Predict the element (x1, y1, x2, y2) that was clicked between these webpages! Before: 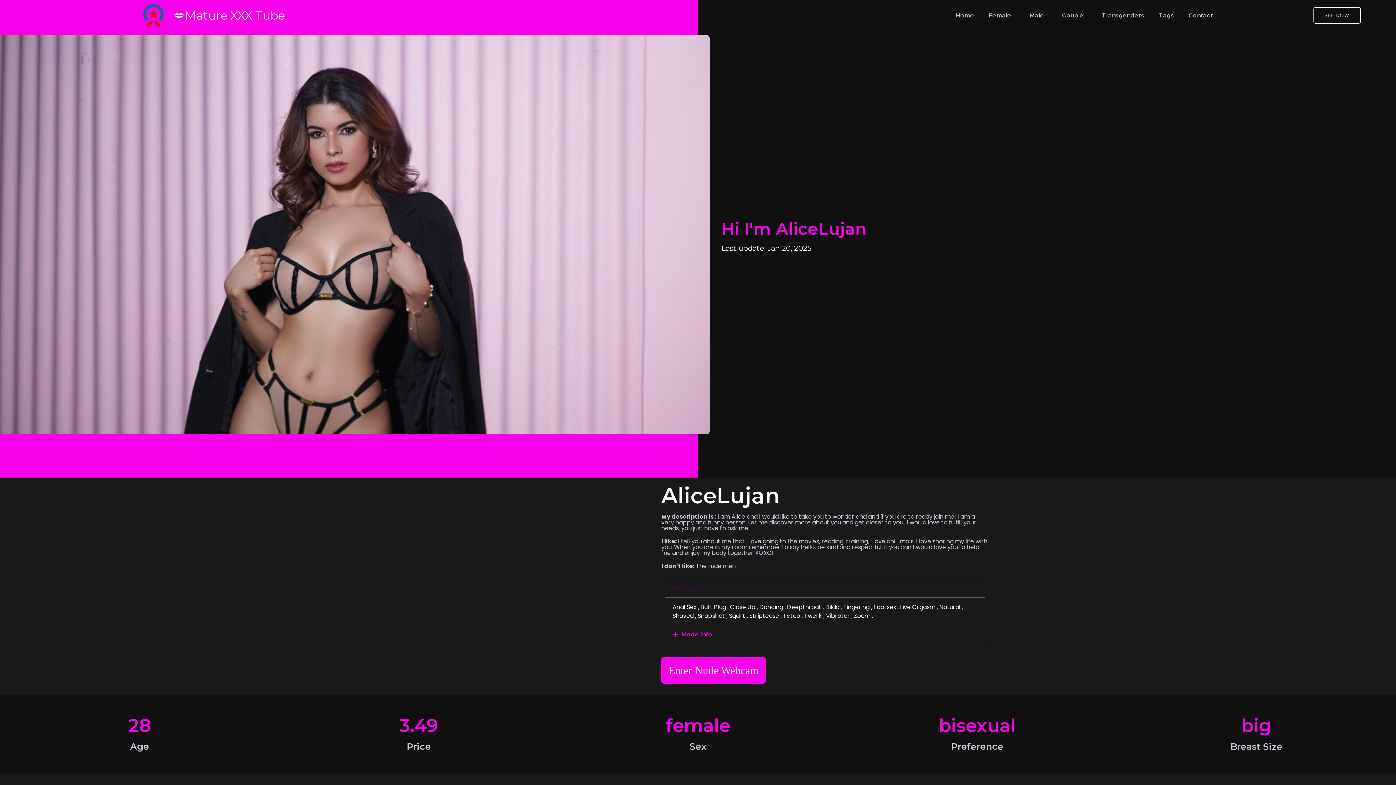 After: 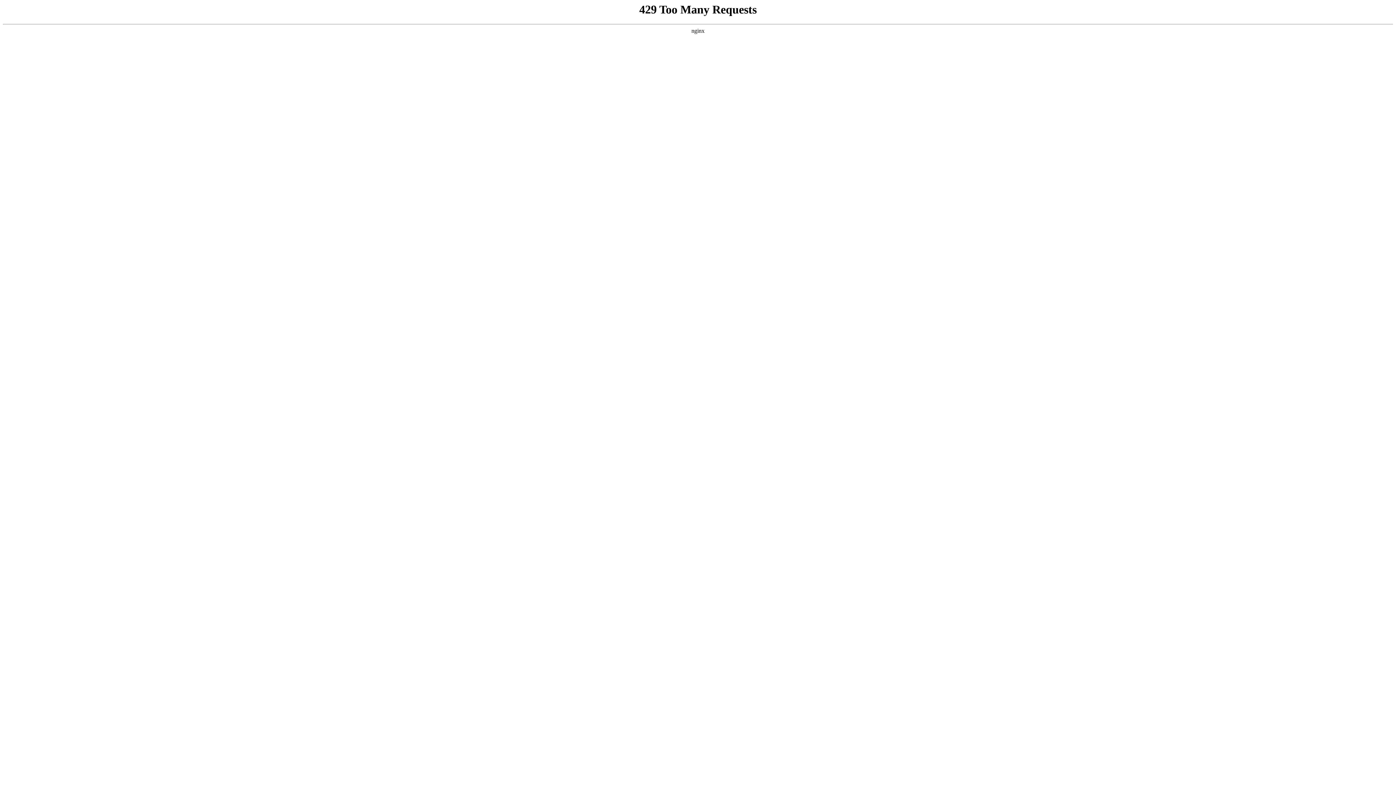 Action: label: Snapshot bbox: (697, 612, 729, 620)